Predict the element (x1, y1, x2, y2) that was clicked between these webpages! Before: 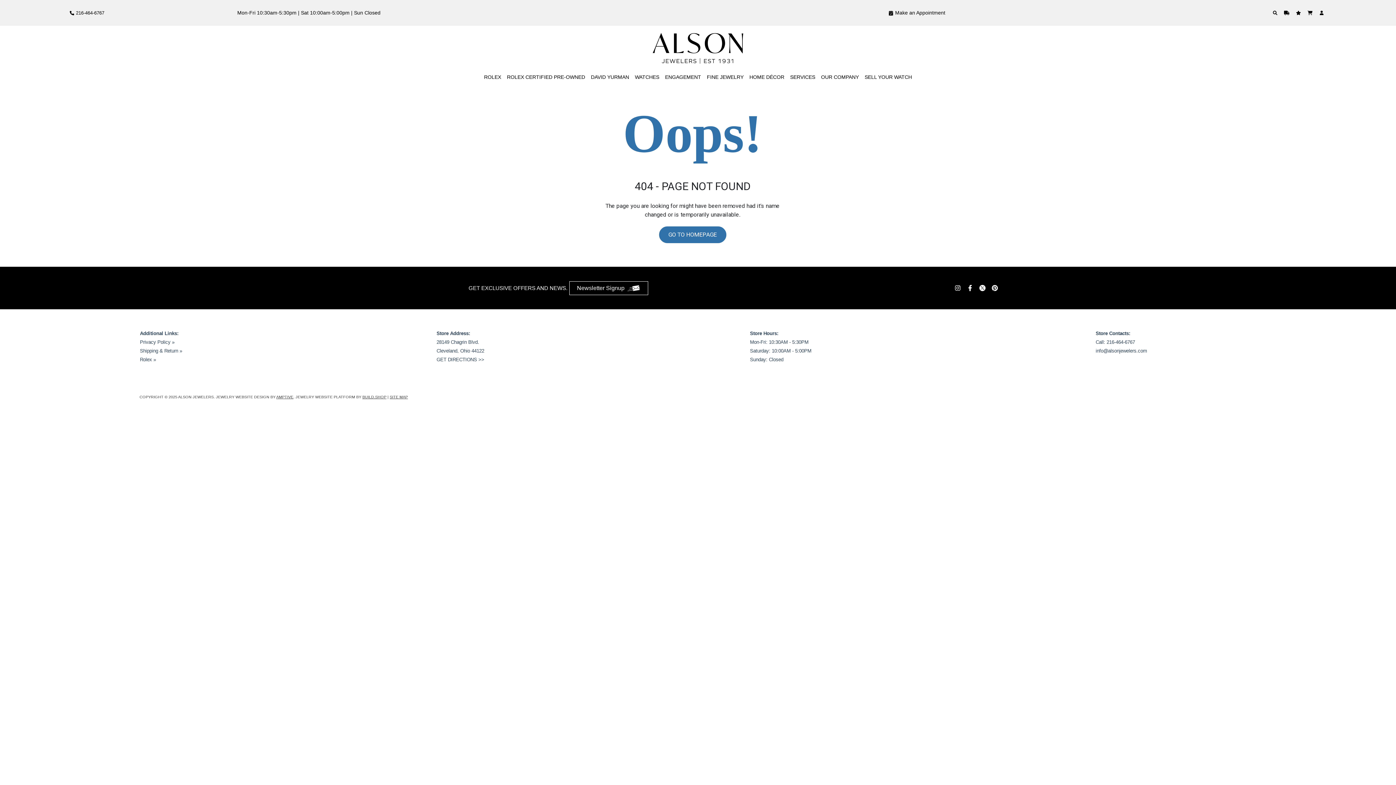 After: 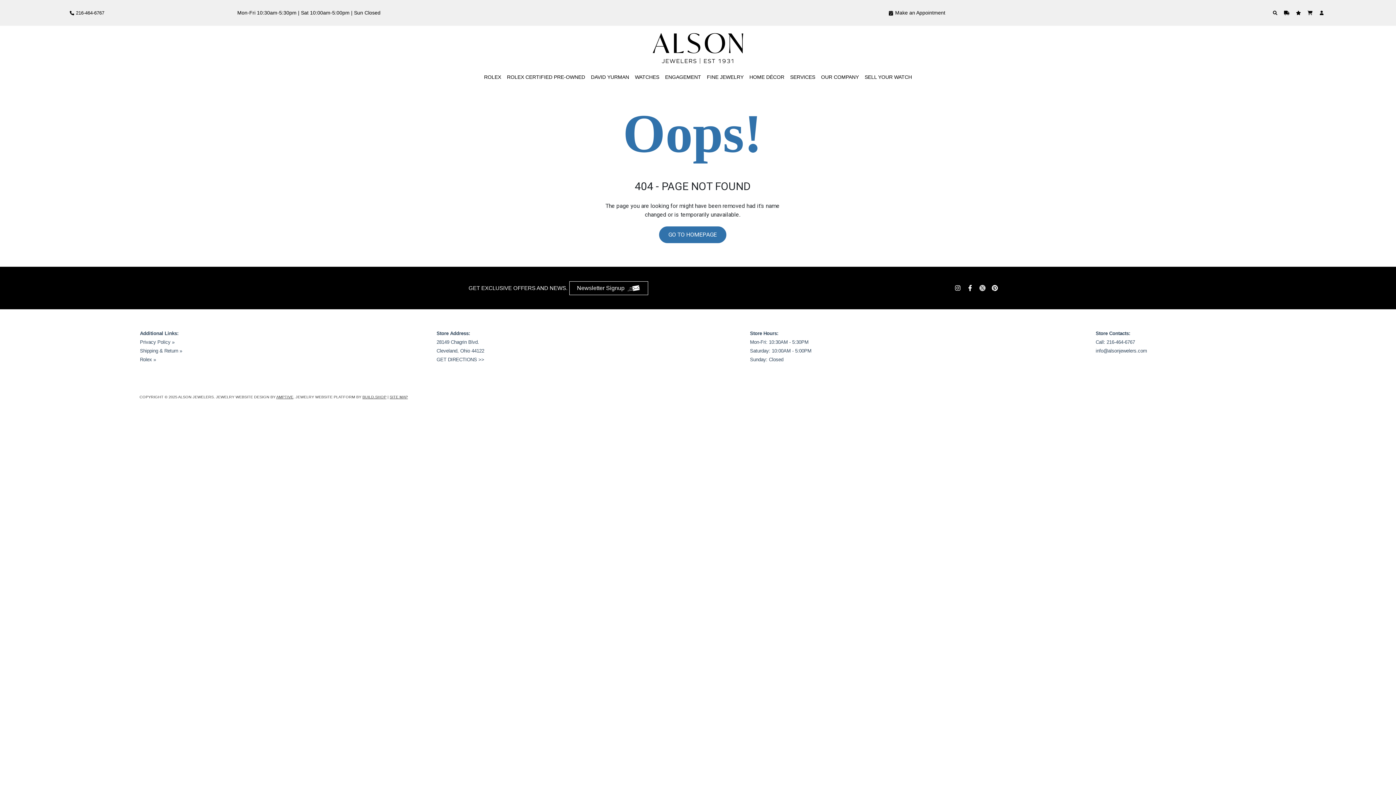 Action: bbox: (979, 285, 987, 291)